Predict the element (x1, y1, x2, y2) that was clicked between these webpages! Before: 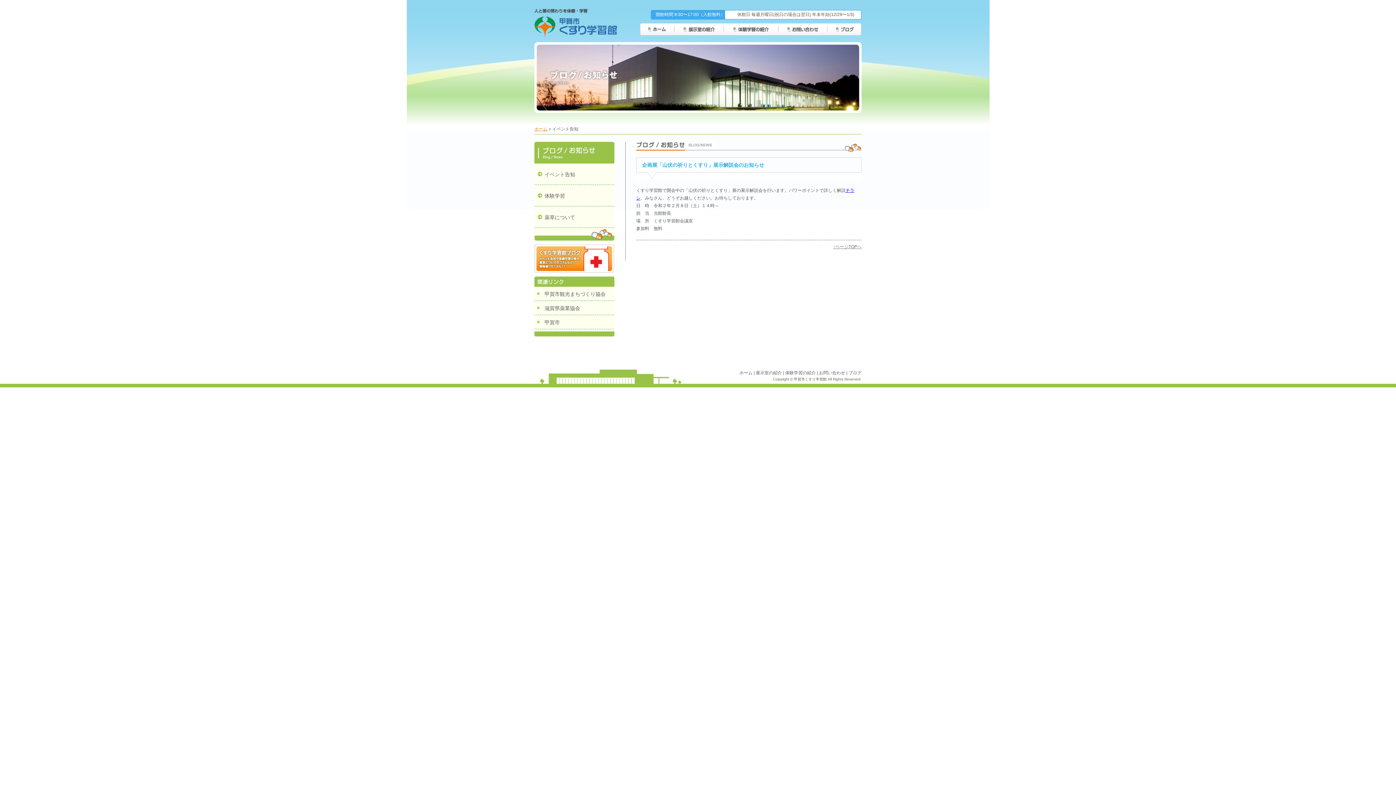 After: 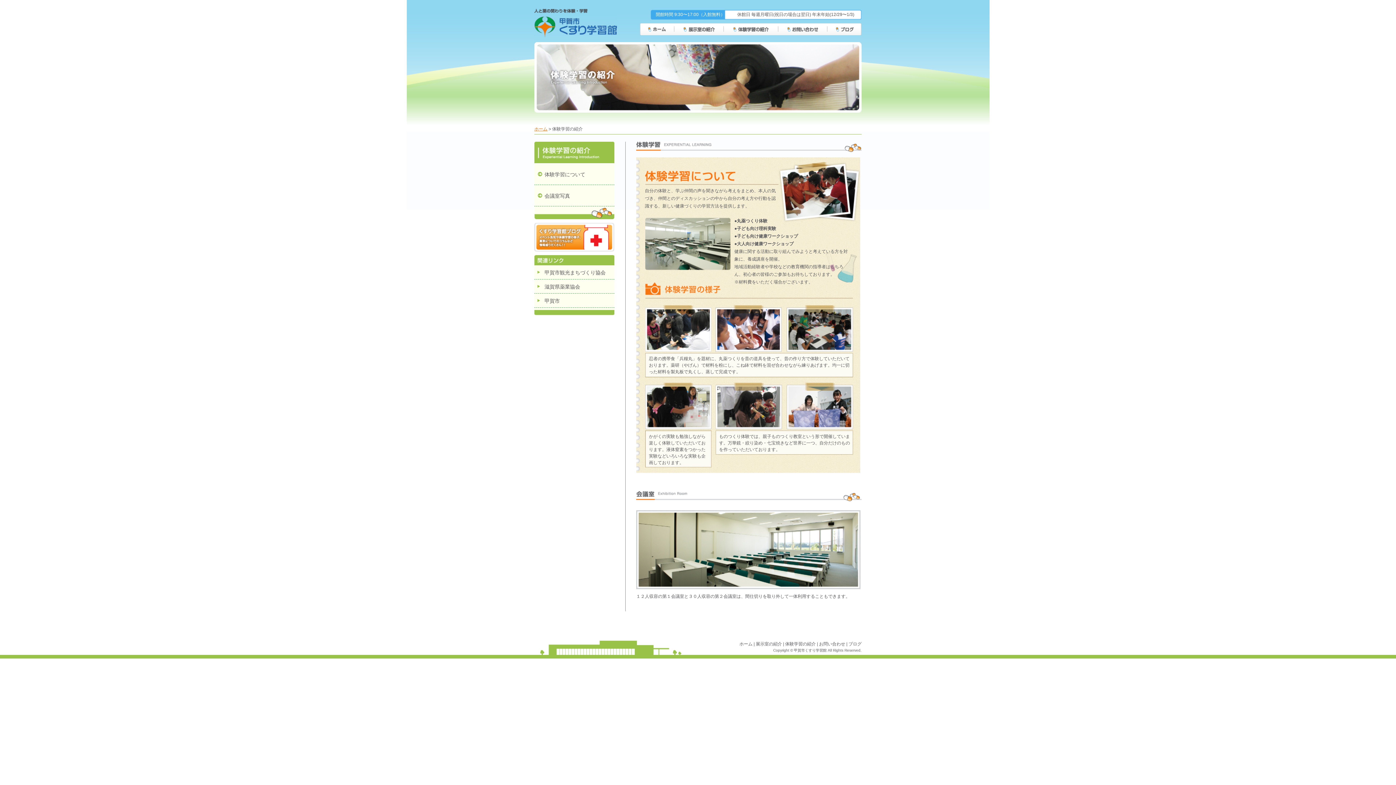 Action: label: 体験学習の紹介 bbox: (785, 370, 816, 375)